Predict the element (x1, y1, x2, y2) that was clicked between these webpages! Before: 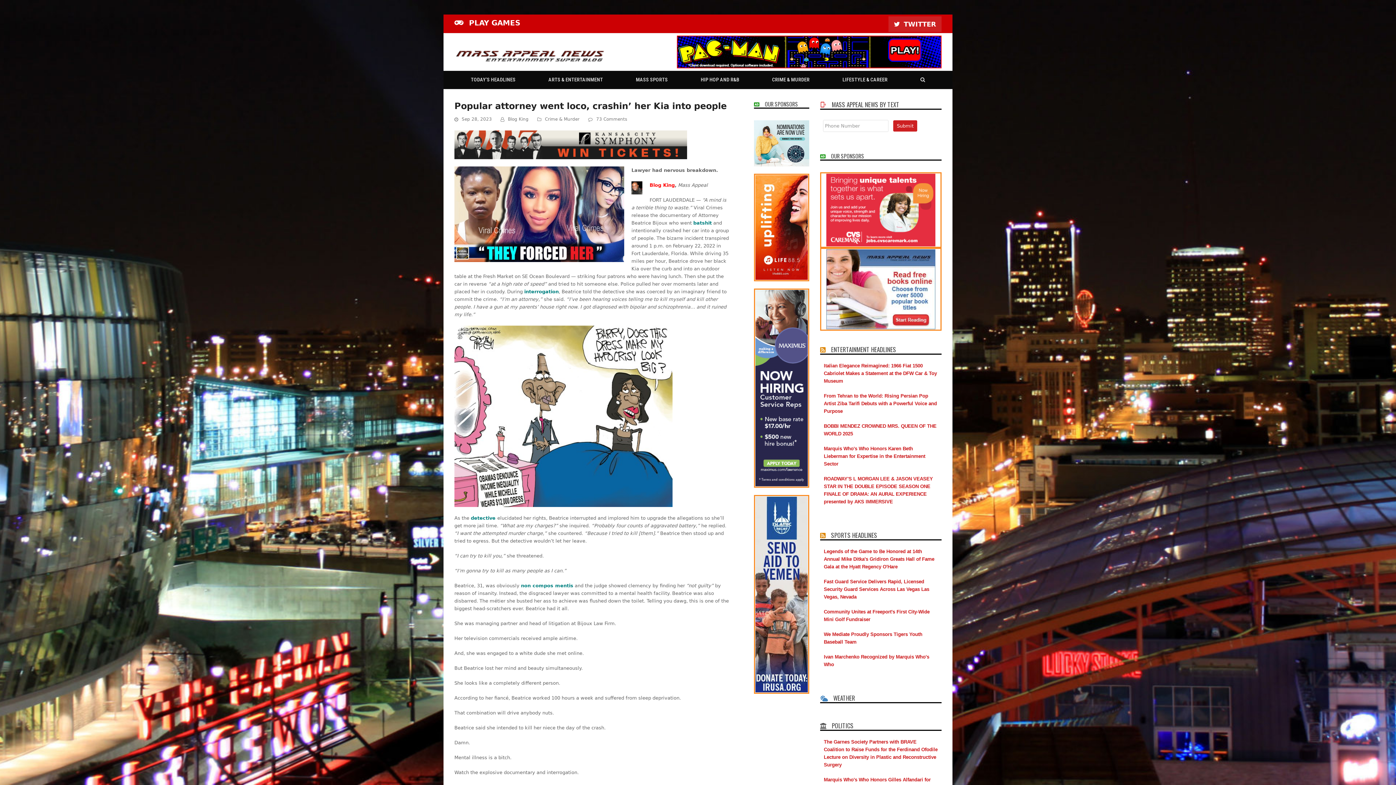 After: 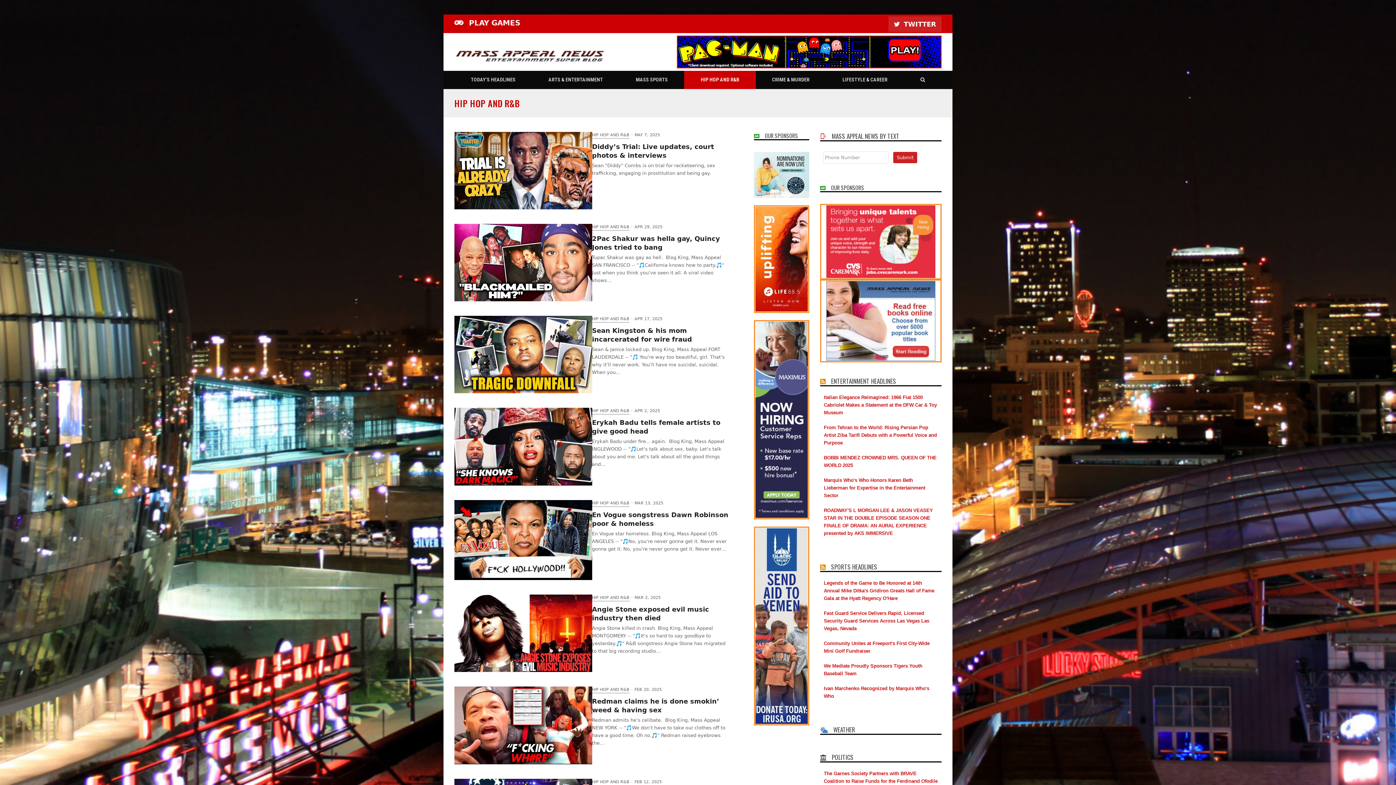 Action: label: HIP HOP AND R&B bbox: (684, 70, 755, 89)